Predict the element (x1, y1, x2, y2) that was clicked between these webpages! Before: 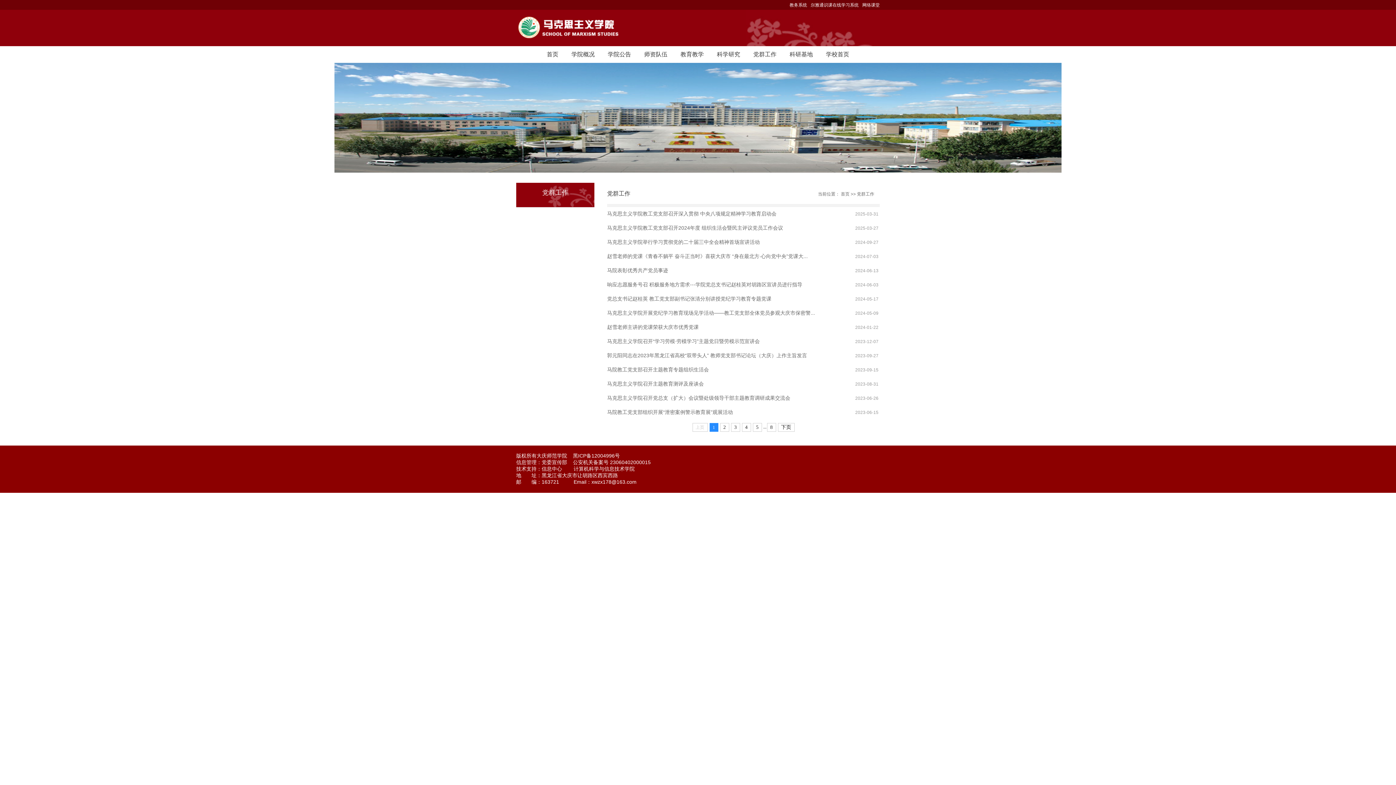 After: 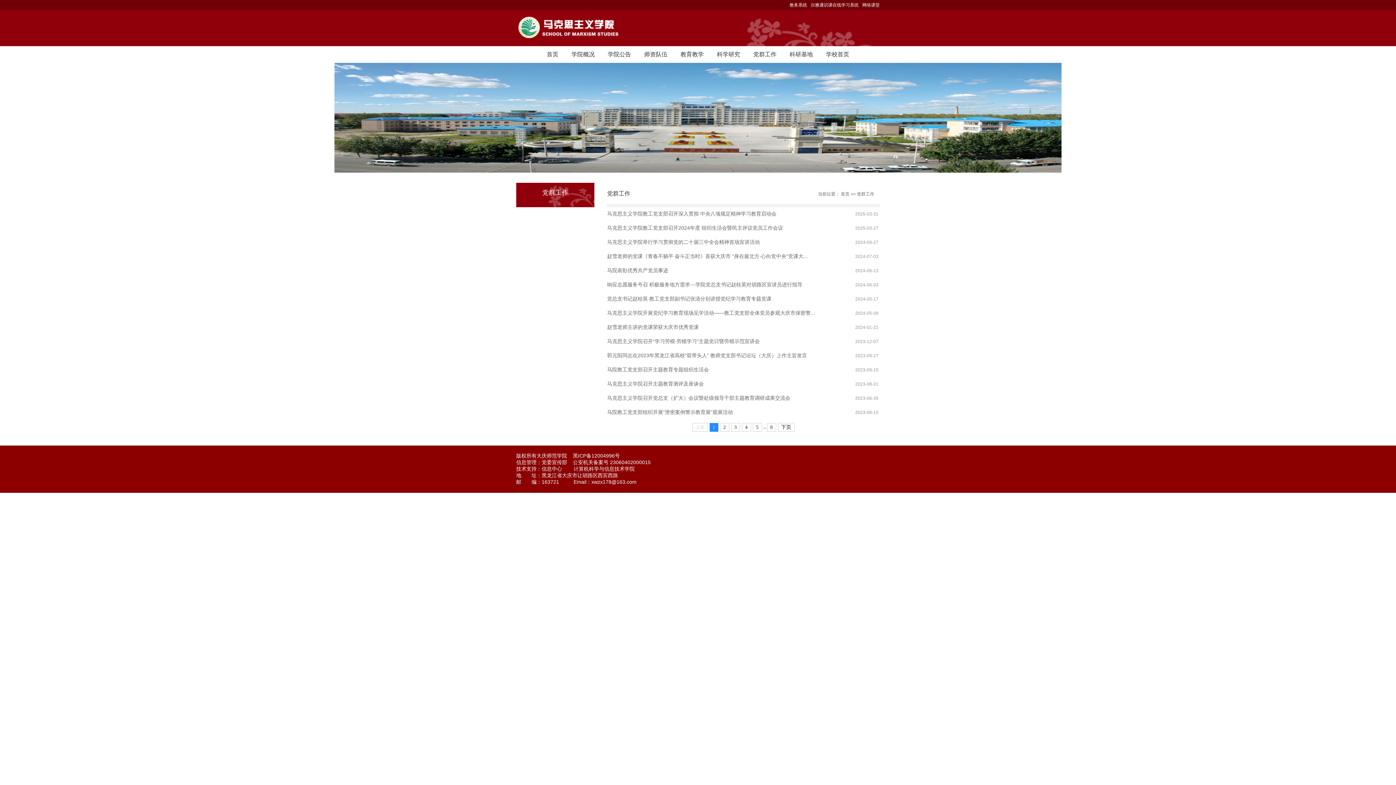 Action: bbox: (0, 62, 1396, 172)